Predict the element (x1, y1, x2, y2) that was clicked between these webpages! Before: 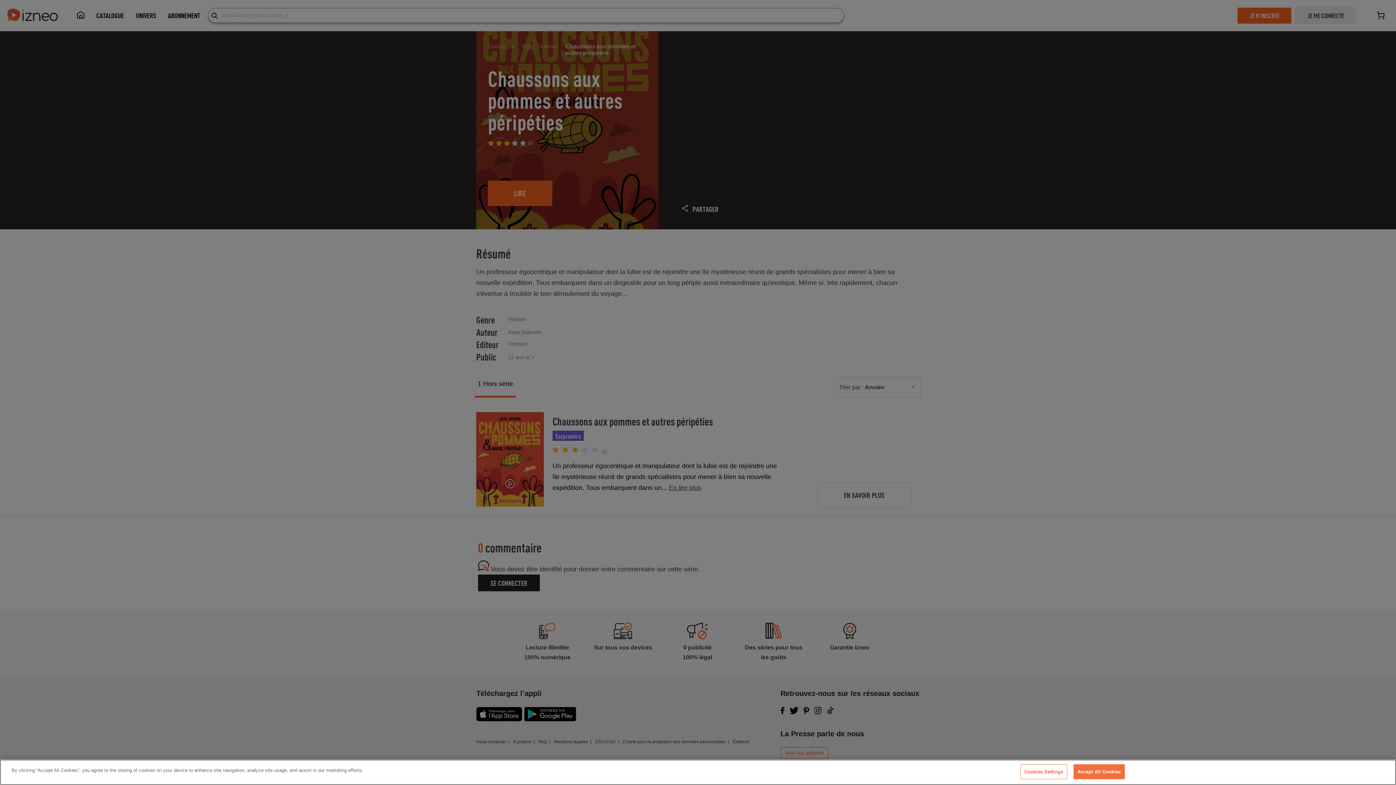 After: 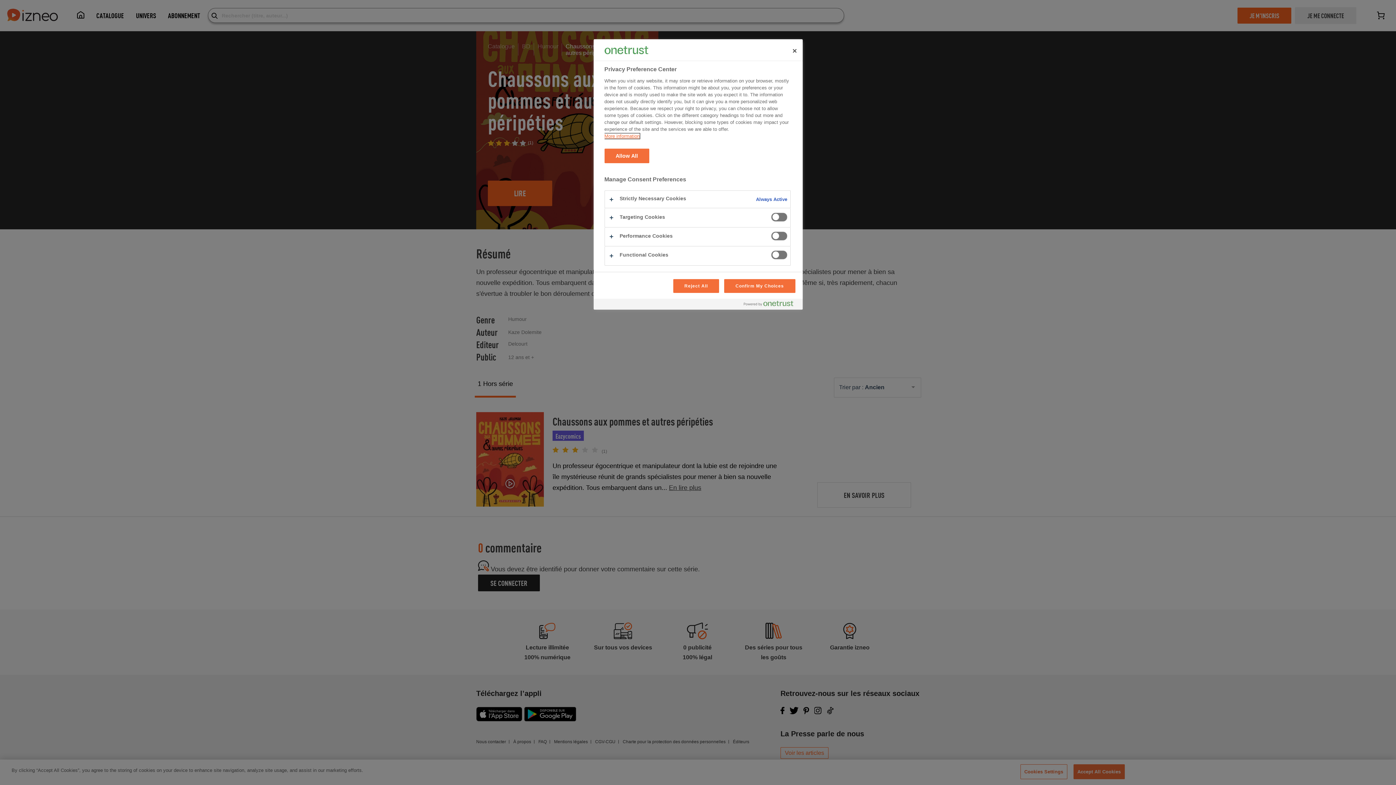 Action: bbox: (1020, 764, 1067, 779) label: Cookies Settings